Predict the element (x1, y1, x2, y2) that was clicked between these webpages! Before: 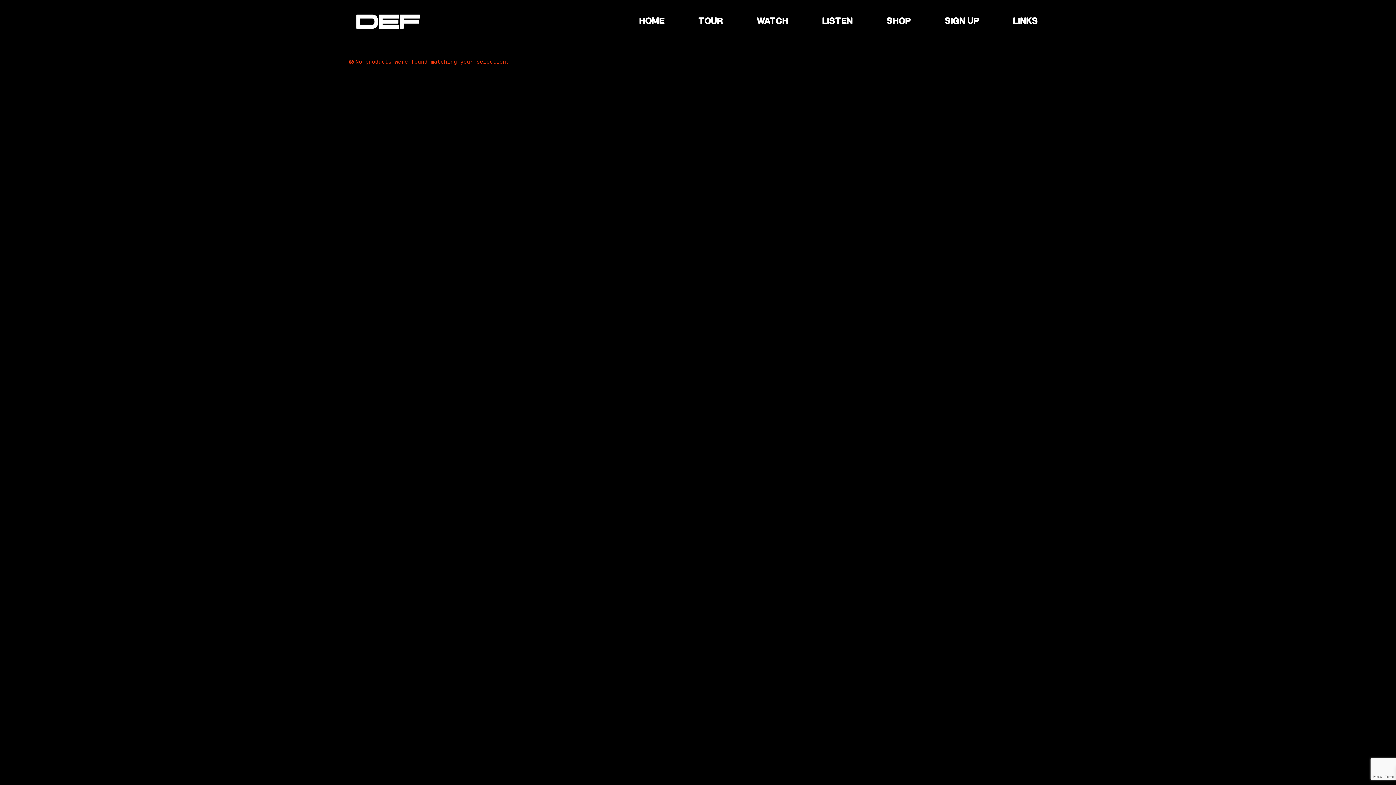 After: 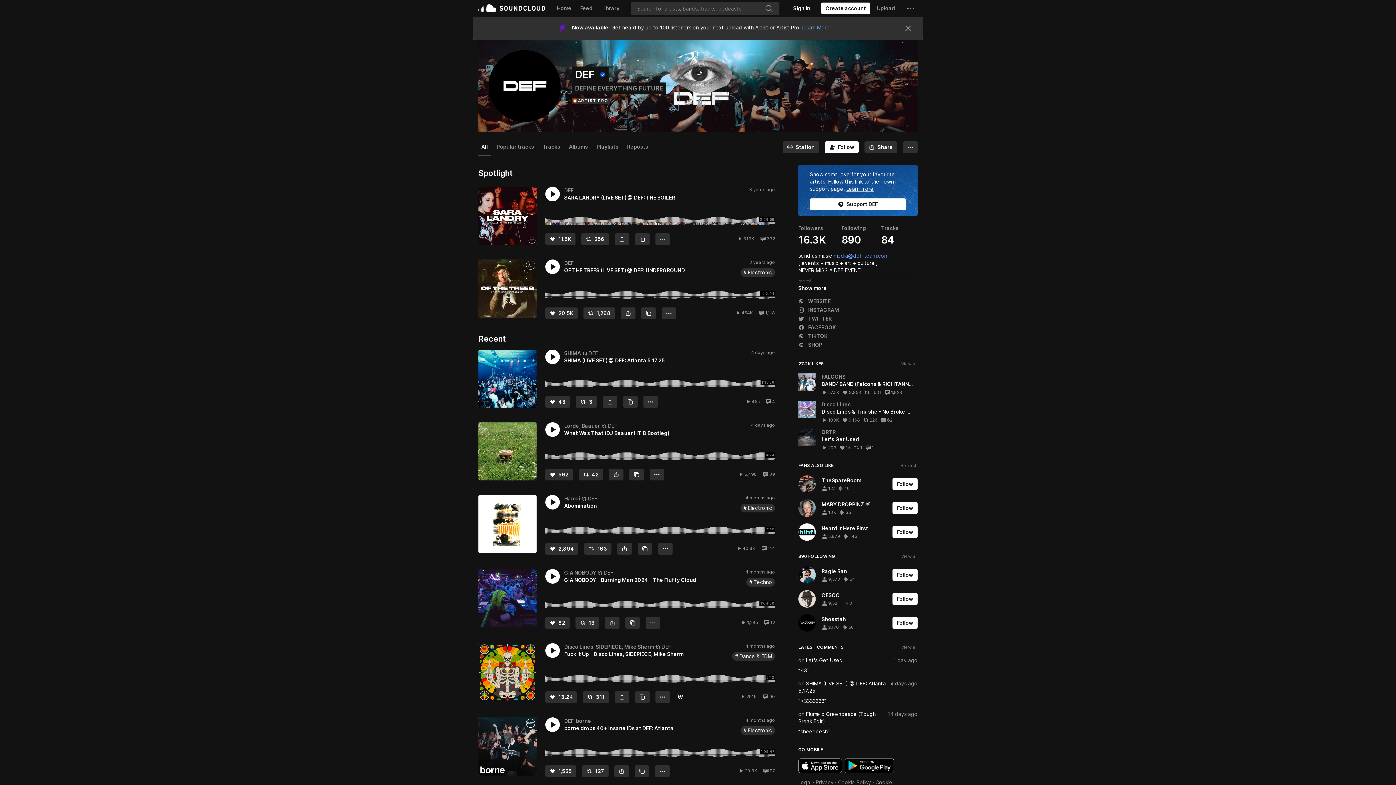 Action: bbox: (822, 0, 852, 43) label: LISTEN